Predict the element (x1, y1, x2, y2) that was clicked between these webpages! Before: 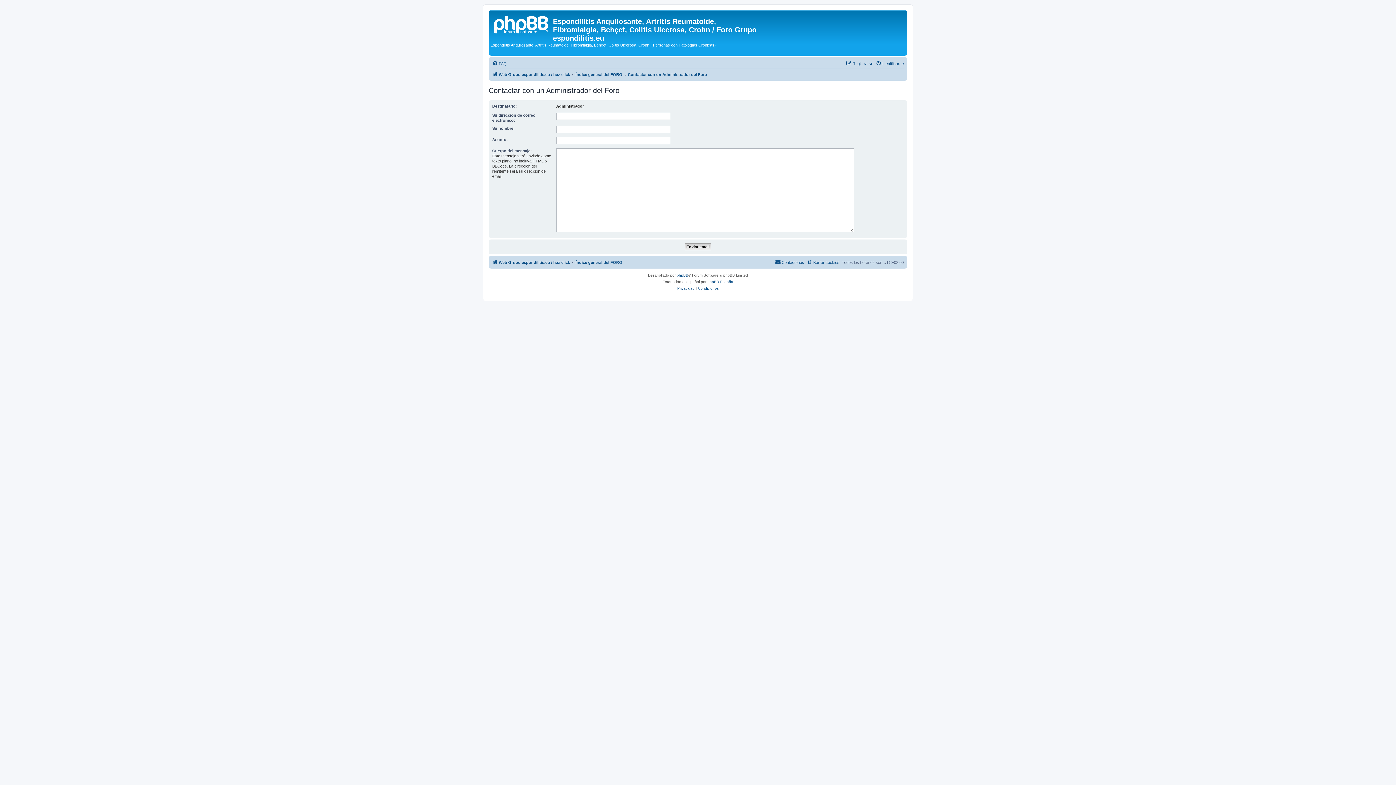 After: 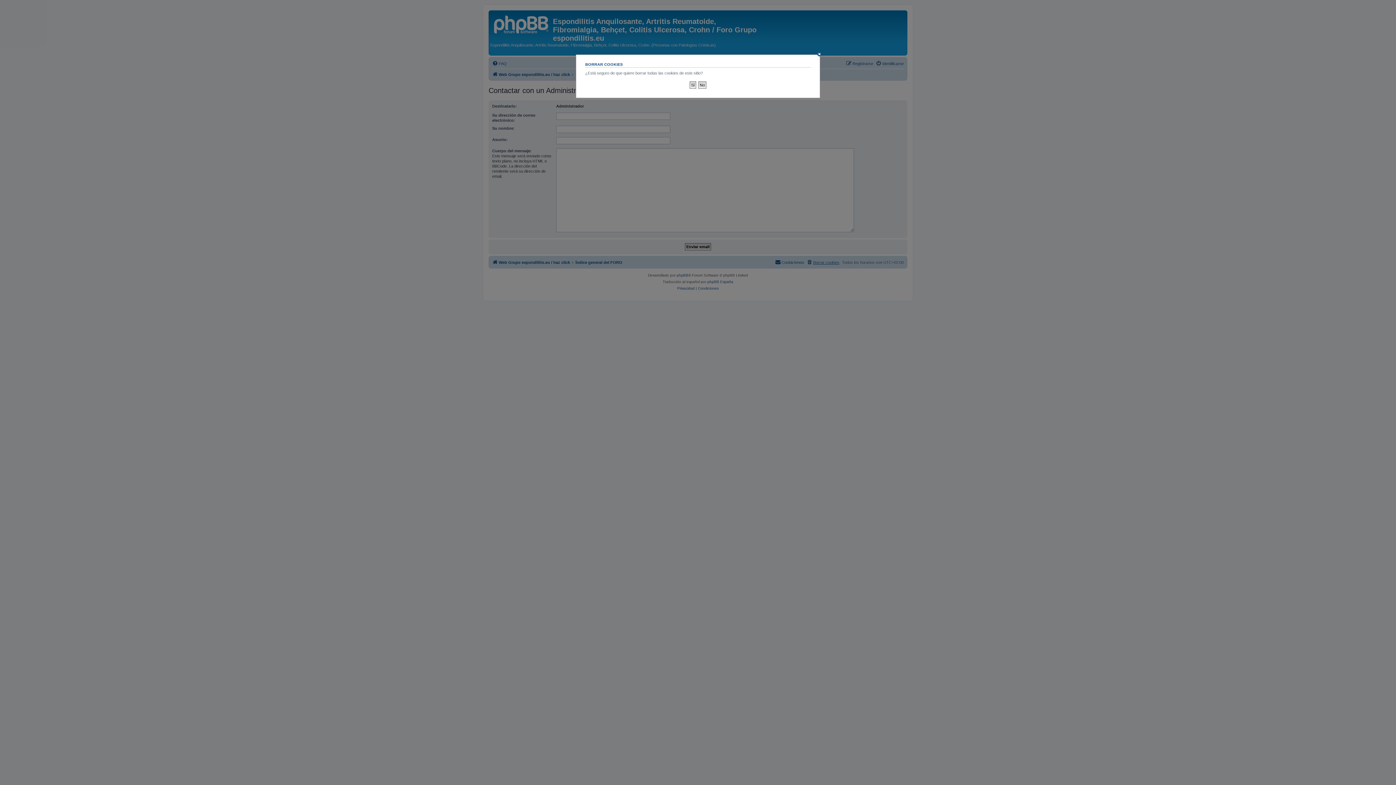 Action: label: Borrar cookies bbox: (806, 258, 839, 266)